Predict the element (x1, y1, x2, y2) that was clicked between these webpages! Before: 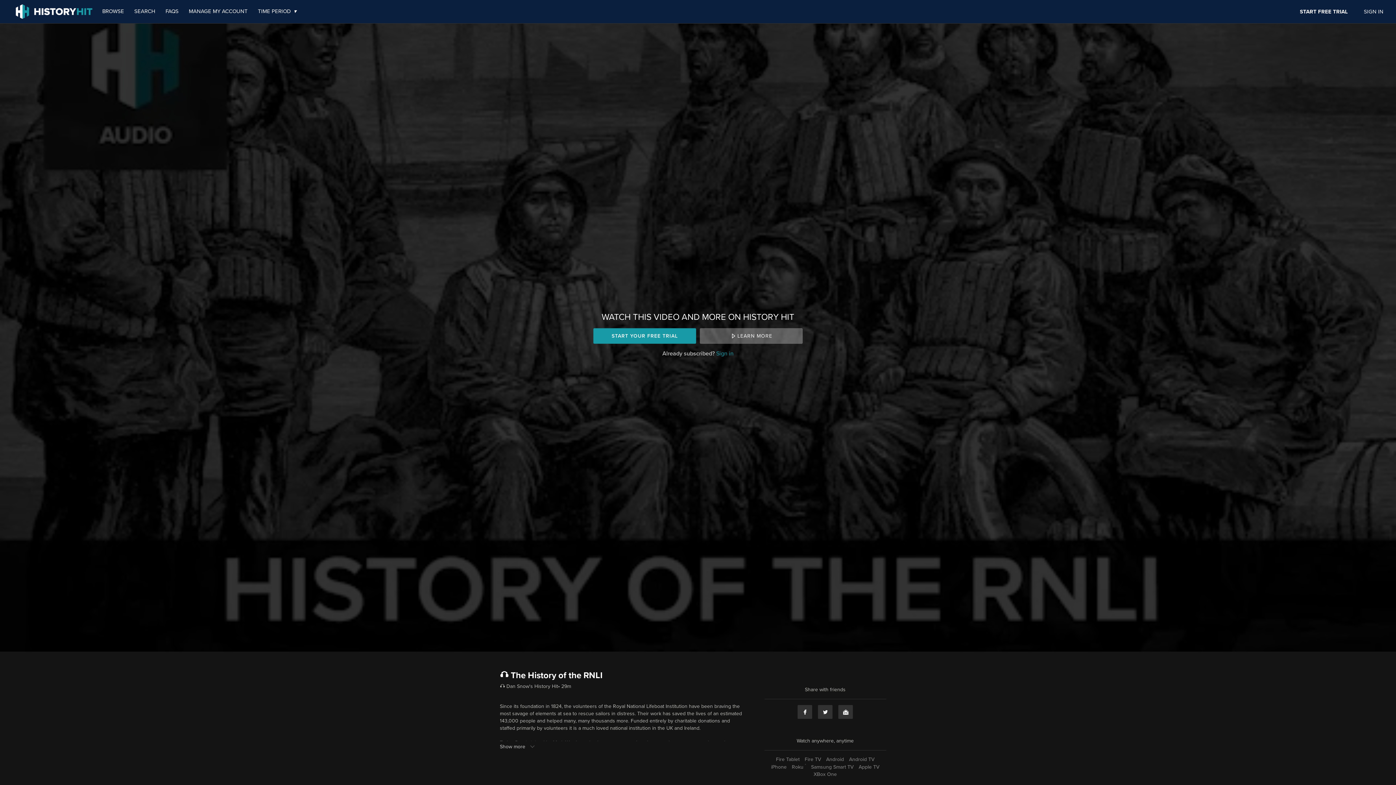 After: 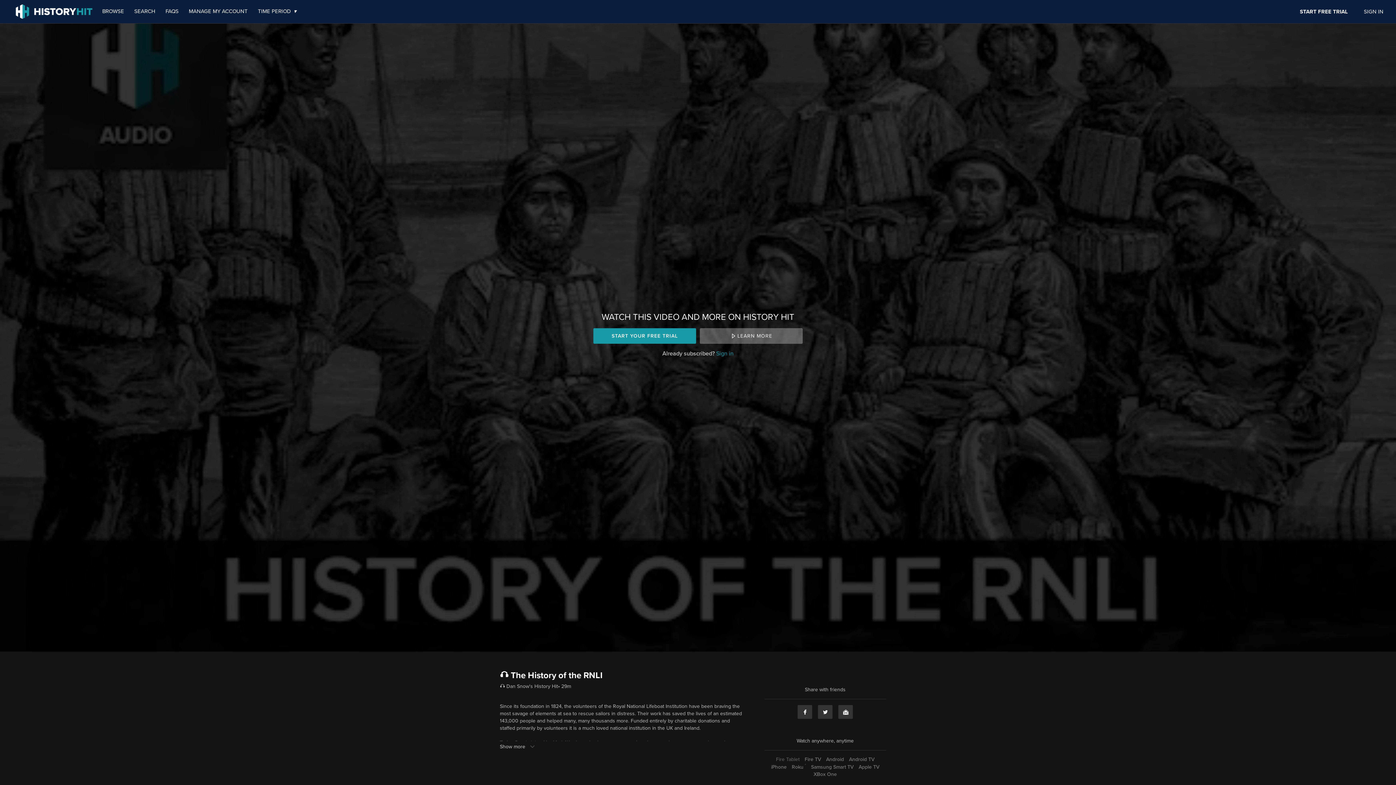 Action: label: Fire Tablet bbox: (774, 756, 801, 763)